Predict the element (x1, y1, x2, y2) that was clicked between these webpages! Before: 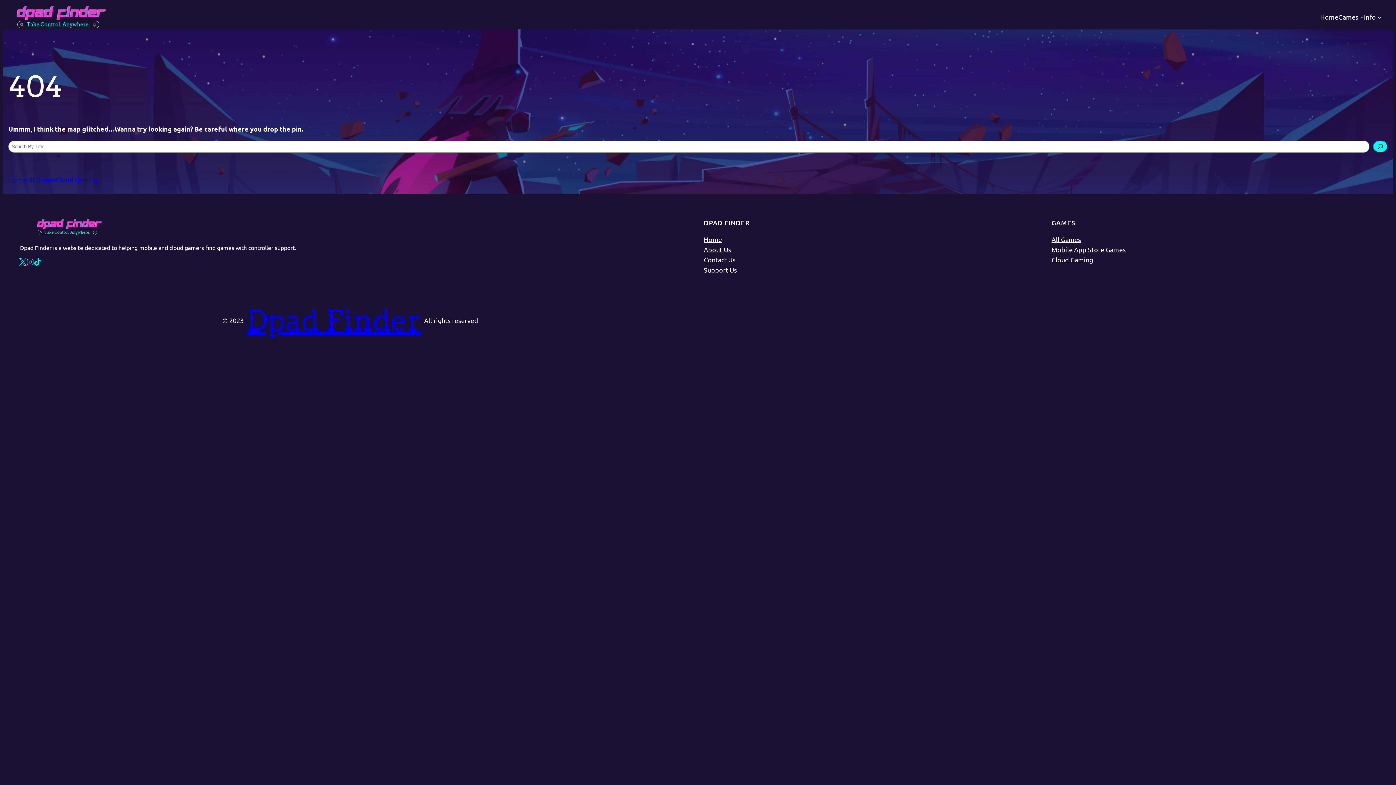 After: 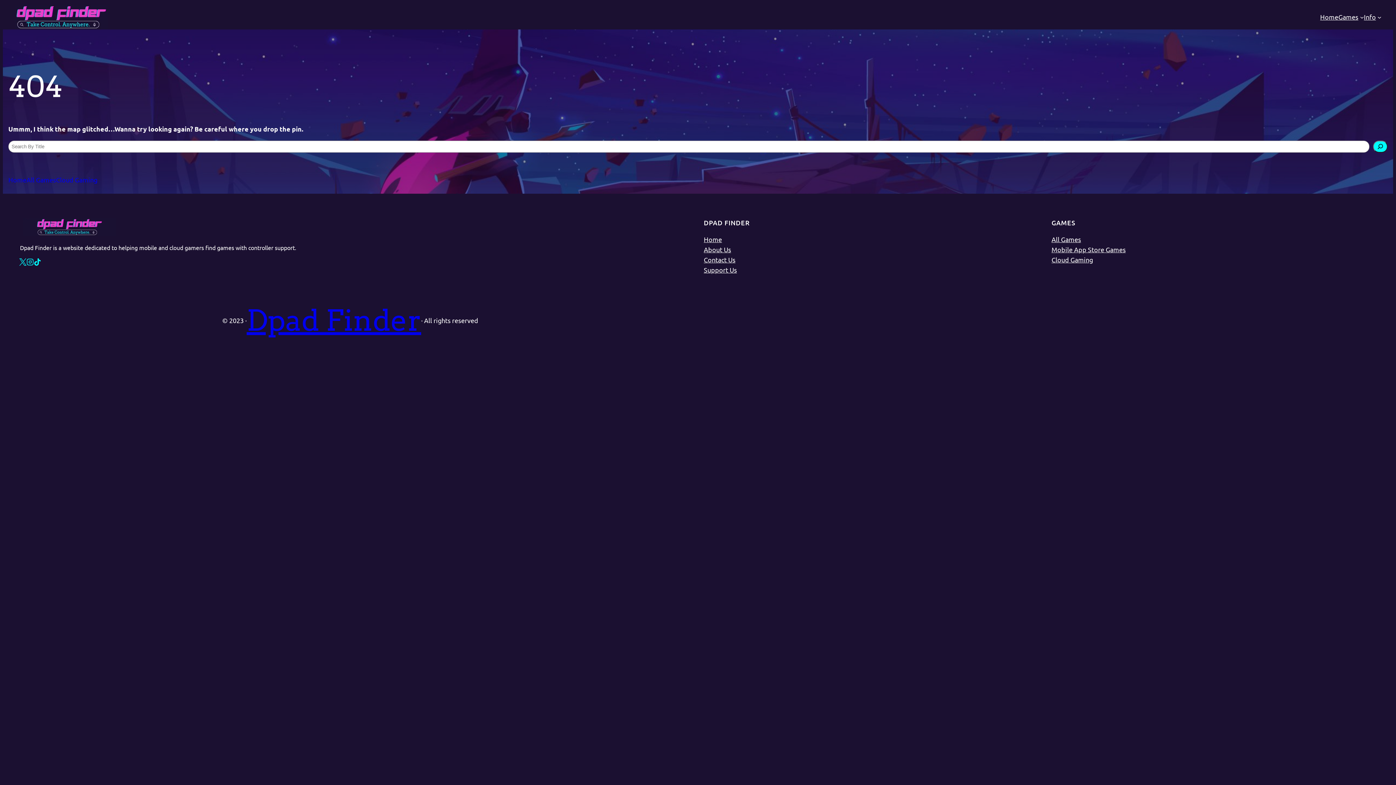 Action: label: Home bbox: (704, 234, 722, 244)